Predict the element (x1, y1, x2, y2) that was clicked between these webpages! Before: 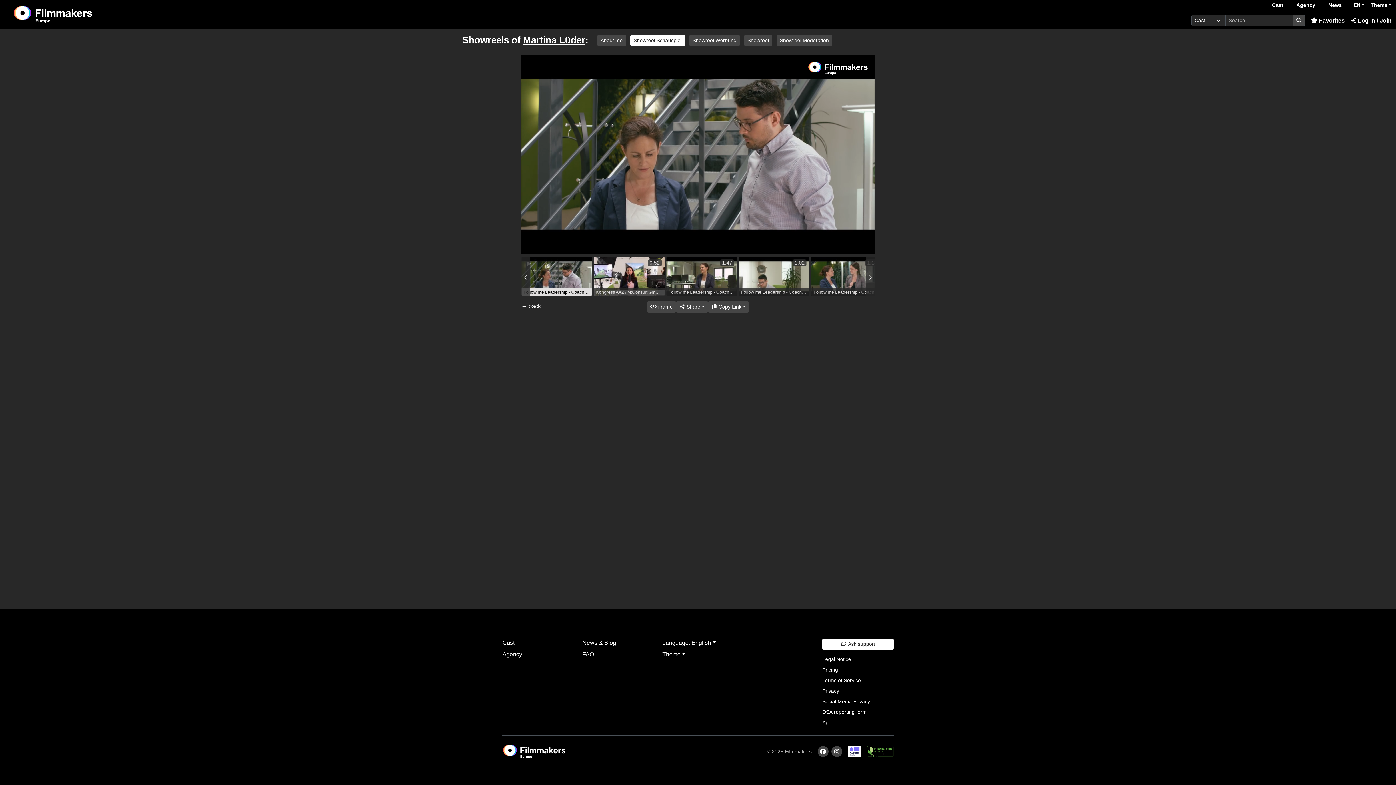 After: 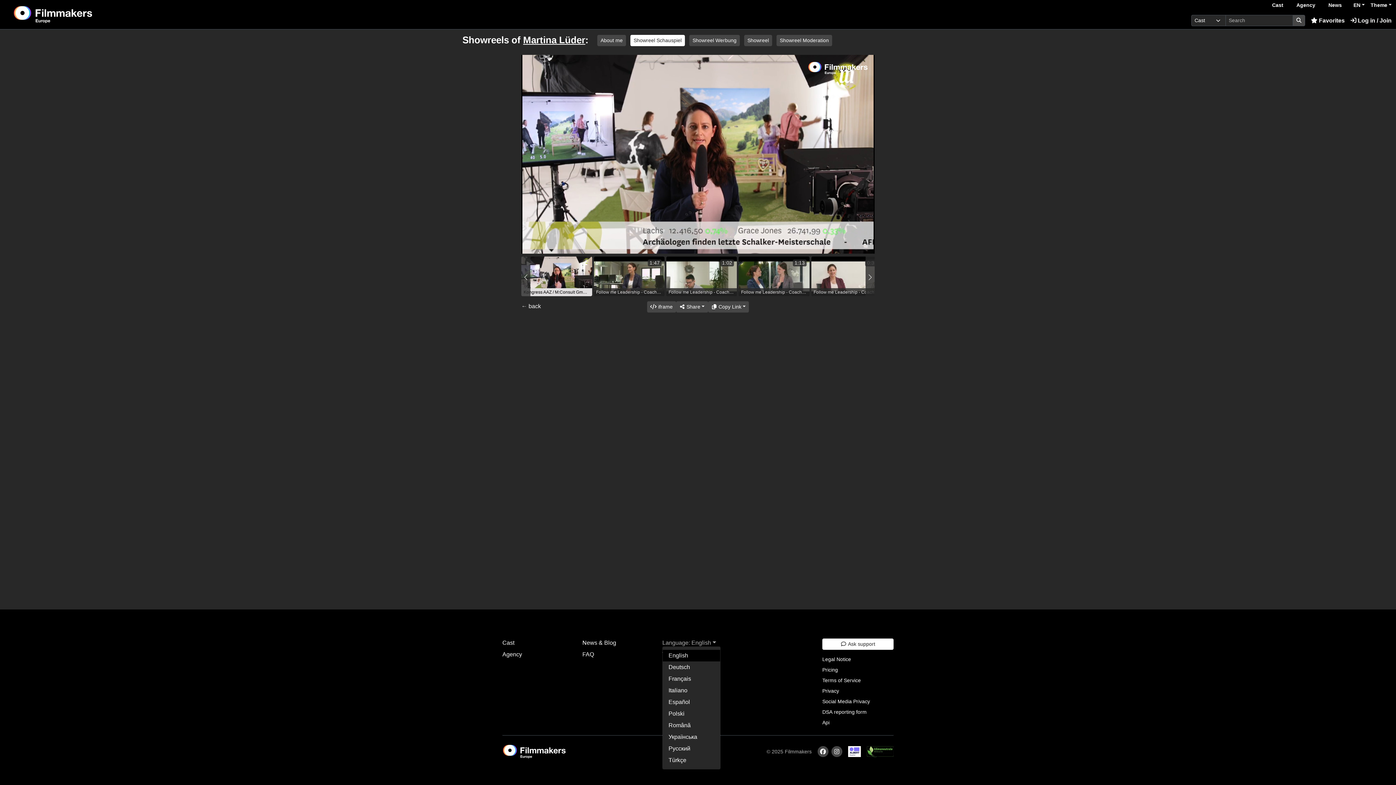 Action: bbox: (662, 640, 716, 646) label: Language: English